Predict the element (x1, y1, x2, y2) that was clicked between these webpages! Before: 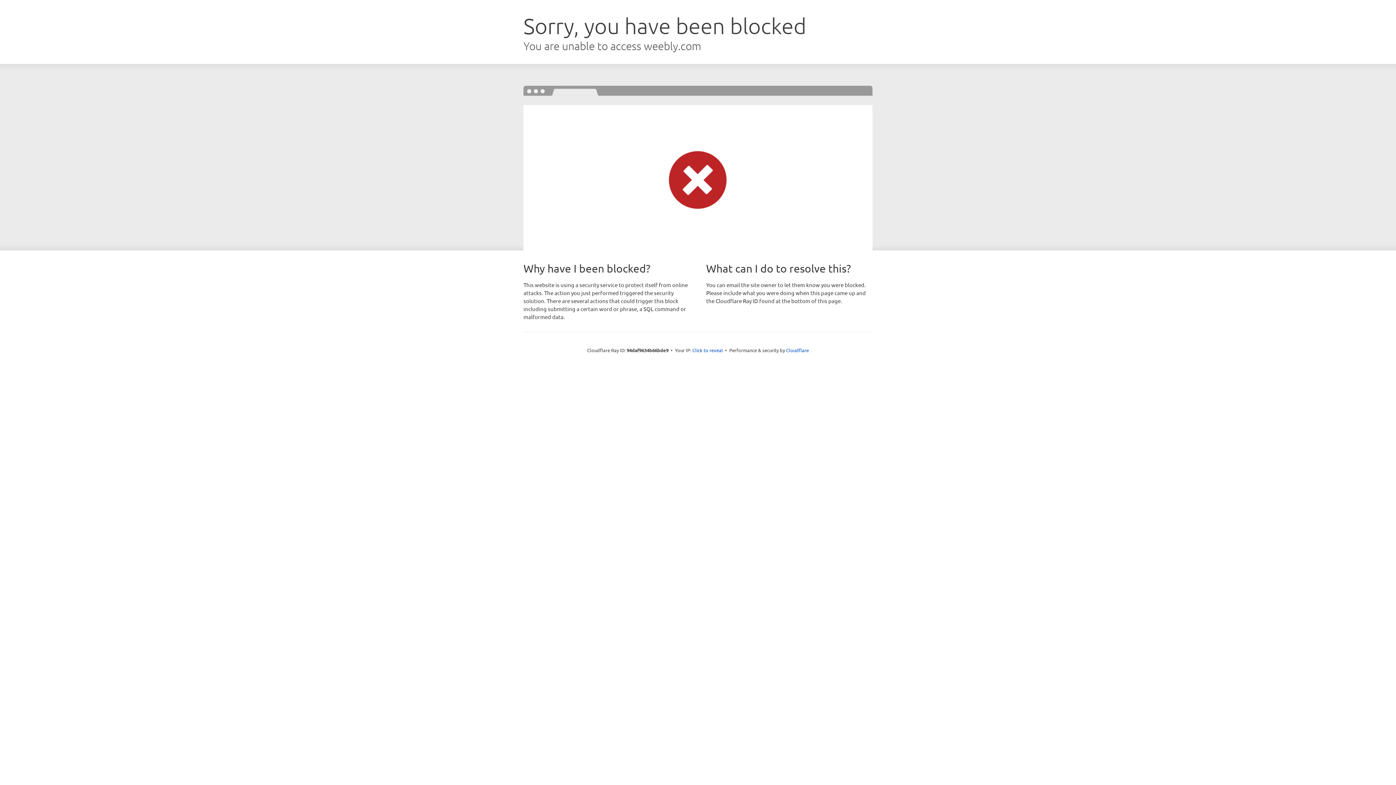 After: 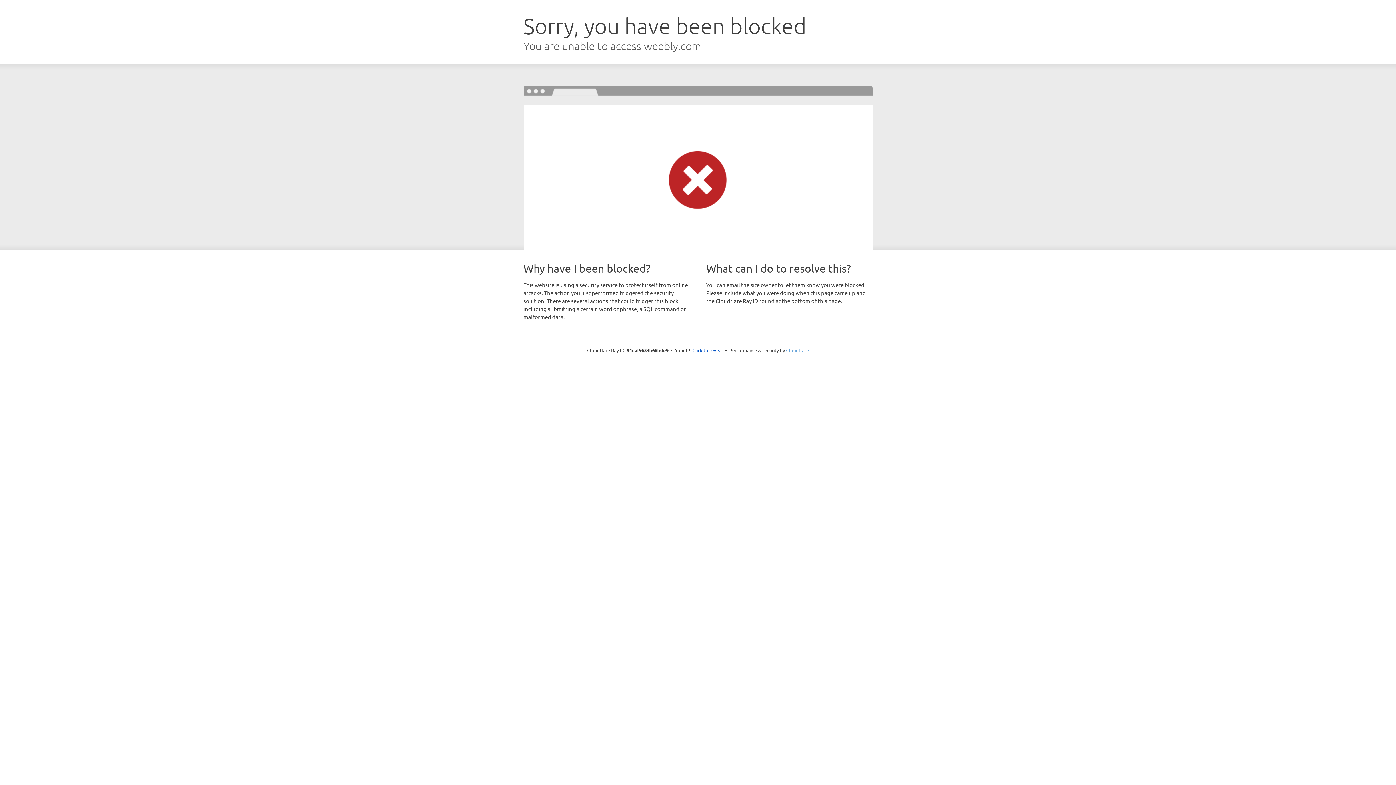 Action: bbox: (786, 347, 809, 353) label: Cloudflare